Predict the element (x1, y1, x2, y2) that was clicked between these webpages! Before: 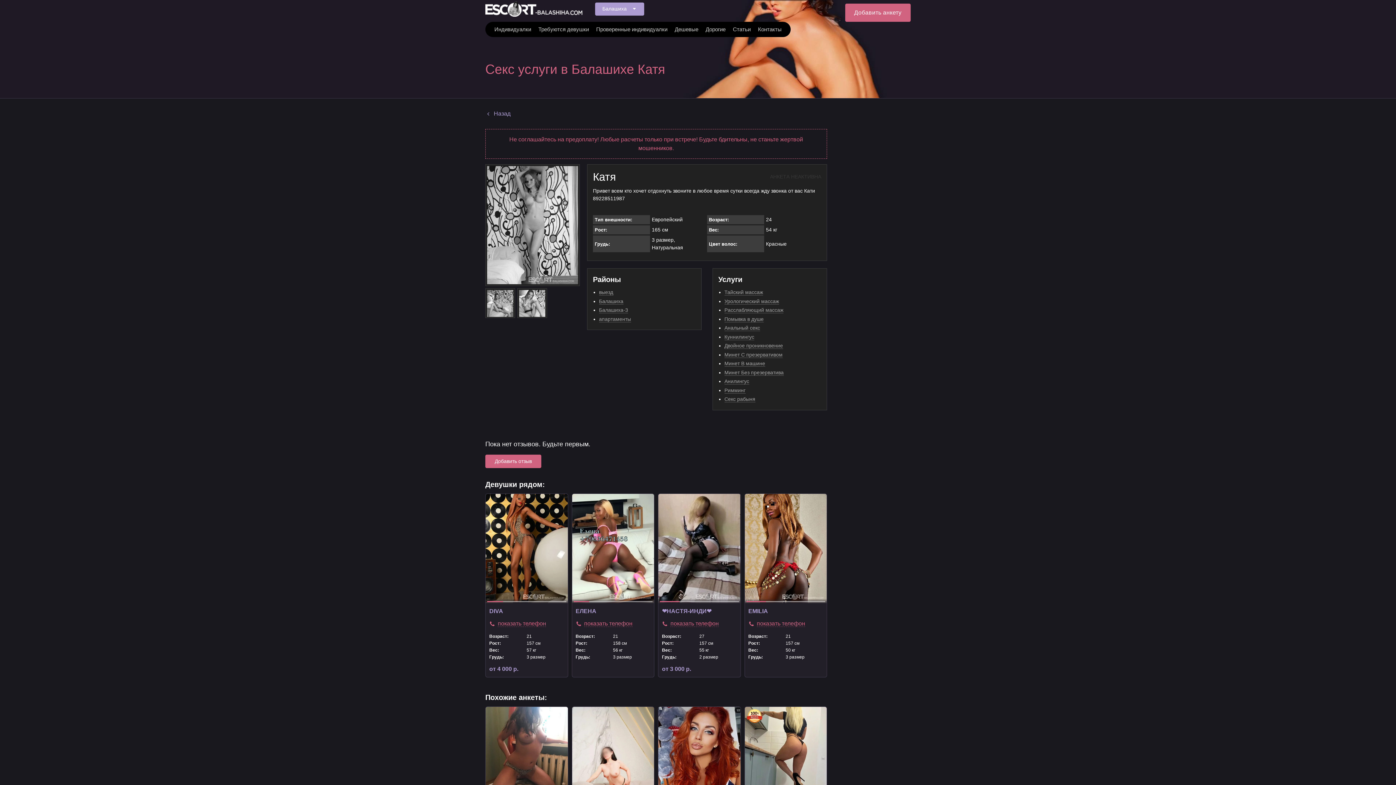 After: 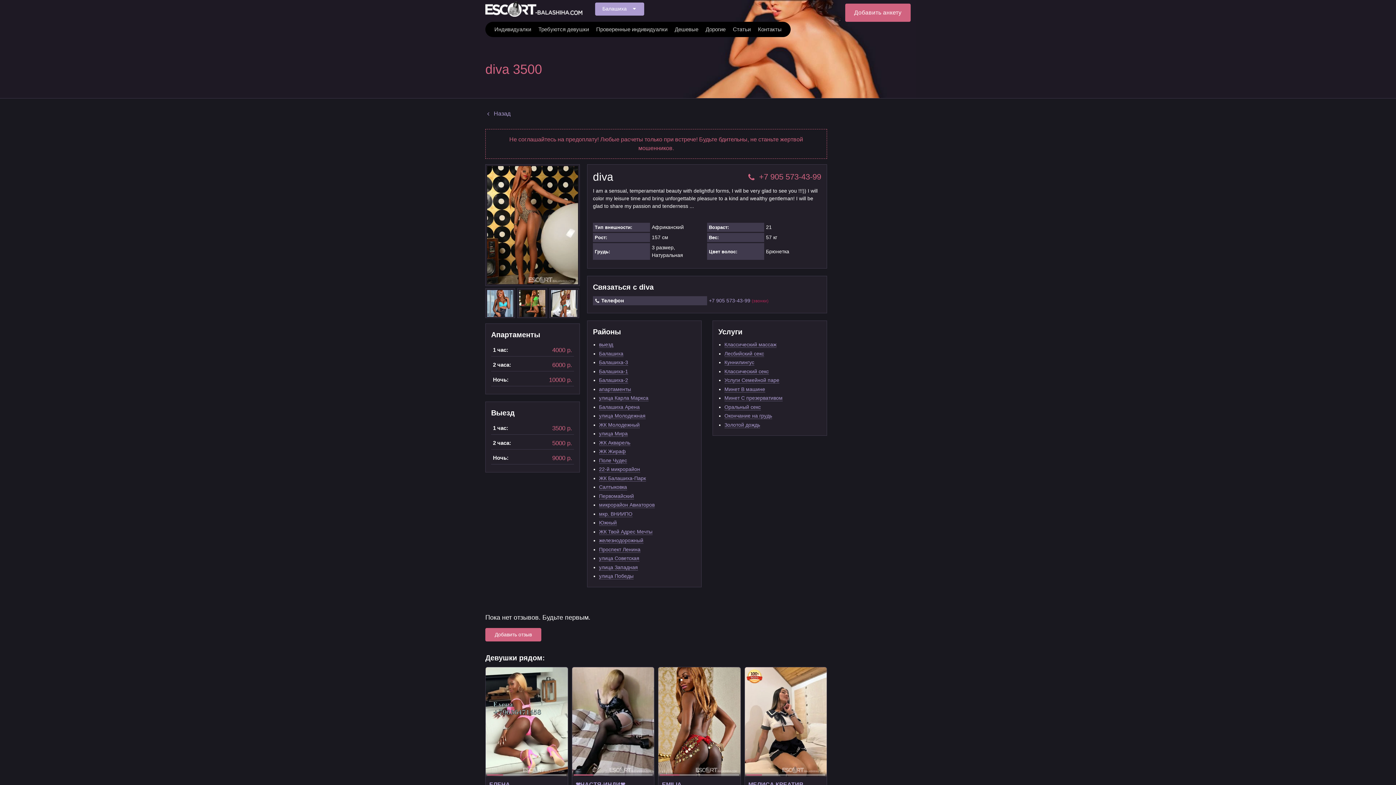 Action: bbox: (489, 607, 564, 615) label: DIVA